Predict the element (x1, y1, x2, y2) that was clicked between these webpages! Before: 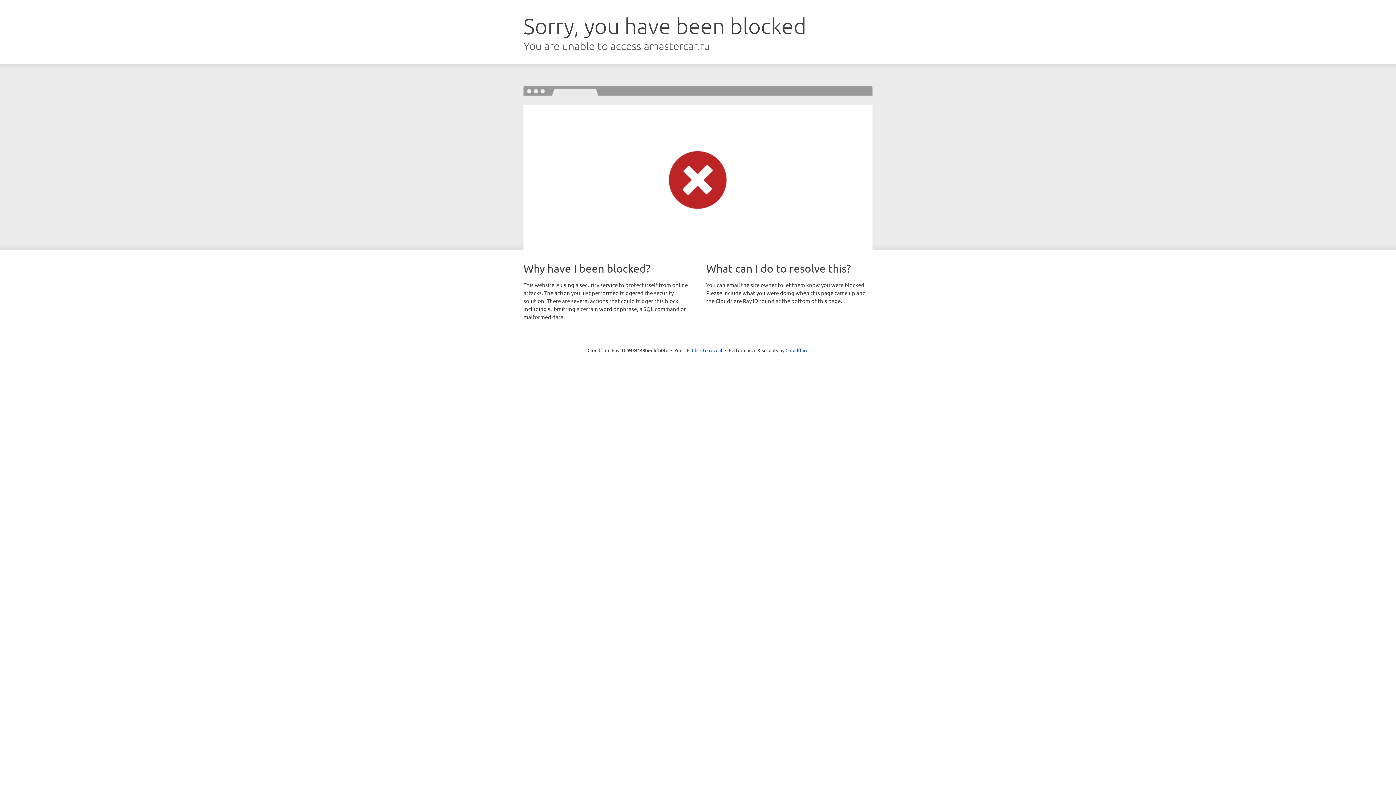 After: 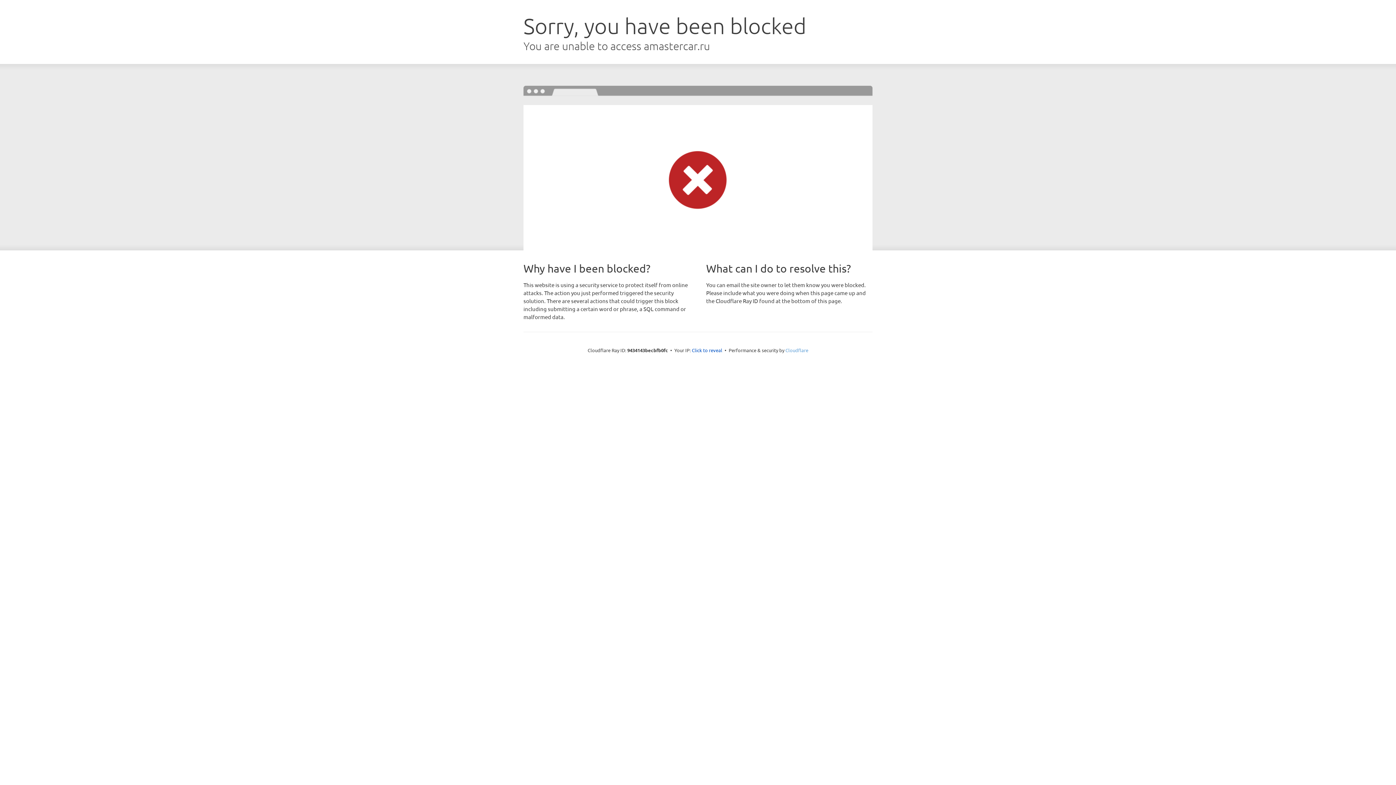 Action: bbox: (785, 347, 808, 353) label: Cloudflare